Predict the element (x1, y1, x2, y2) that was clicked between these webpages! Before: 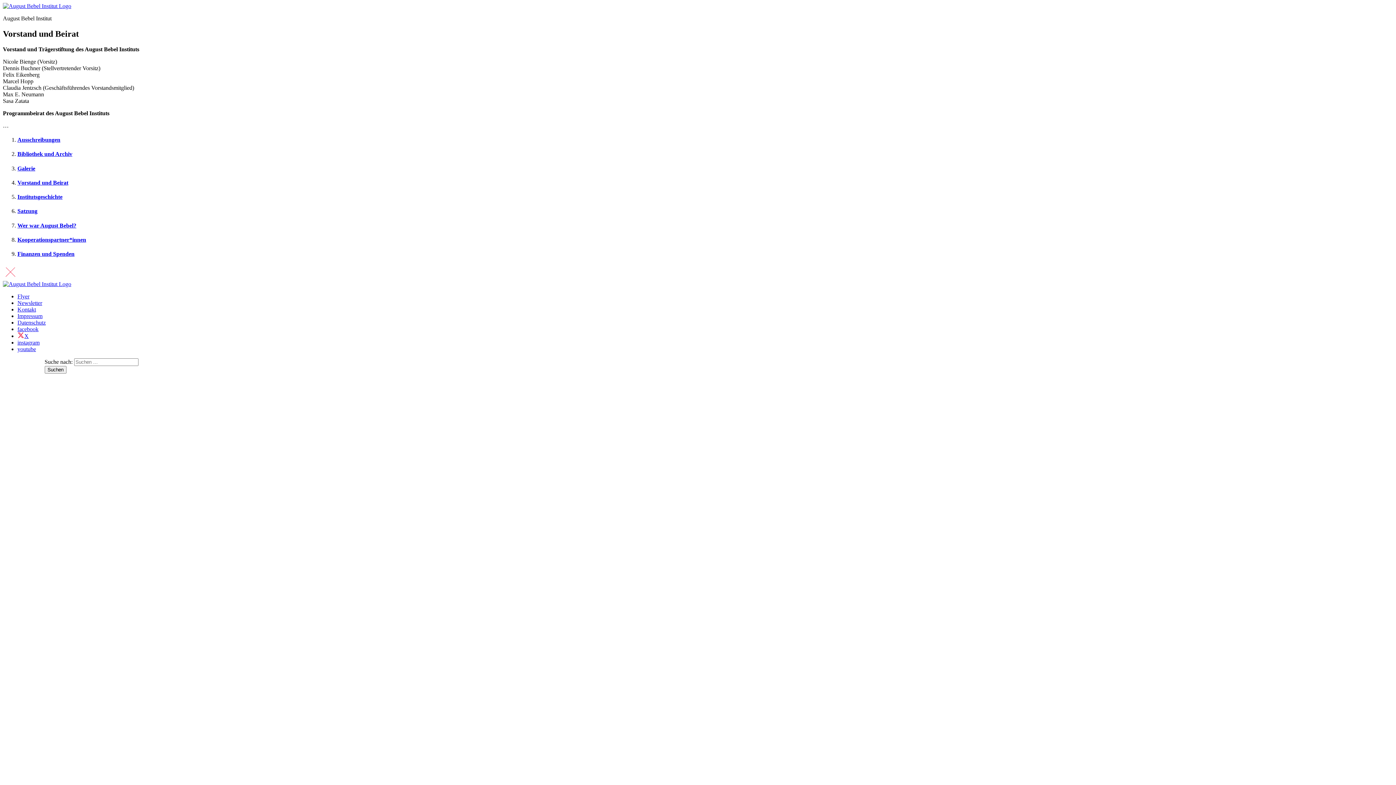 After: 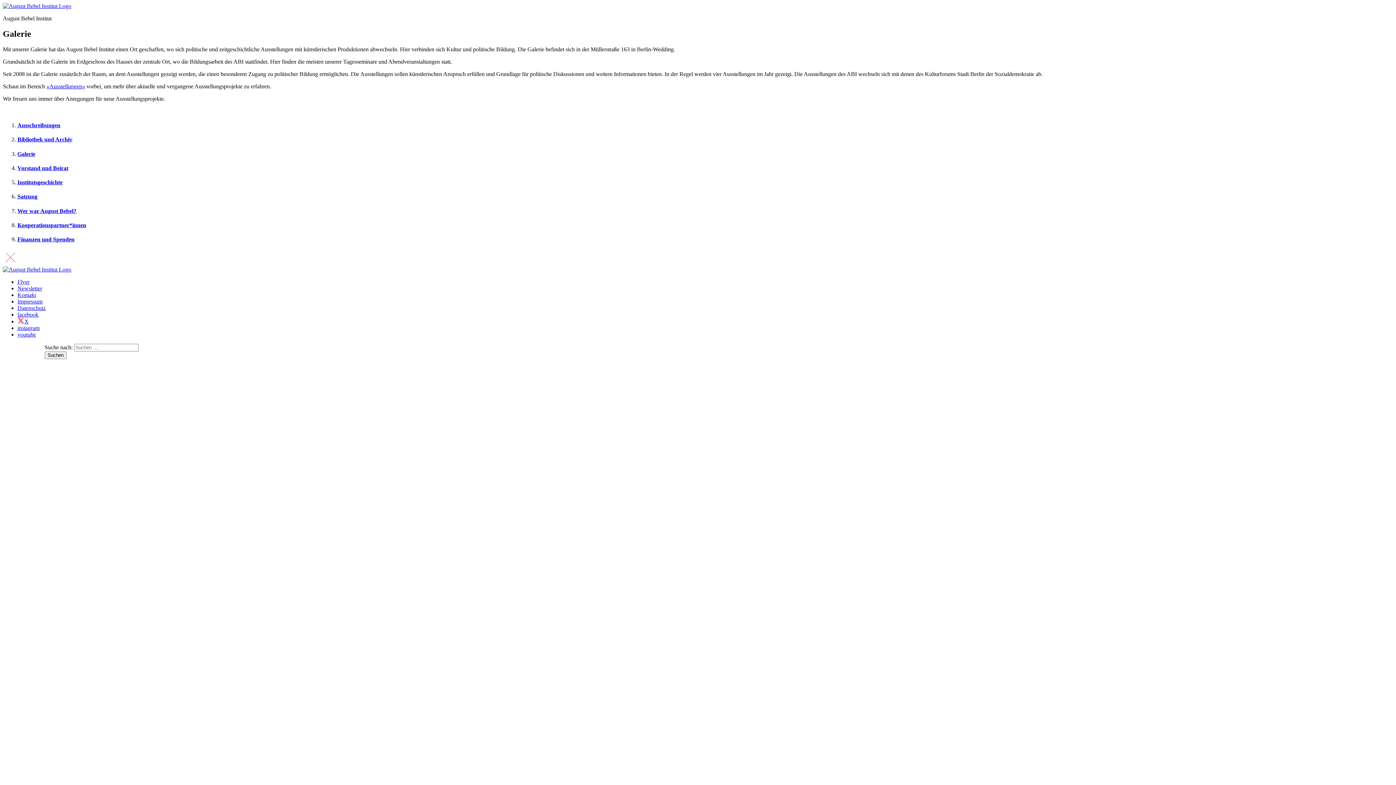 Action: bbox: (17, 165, 1393, 171) label: Galerie